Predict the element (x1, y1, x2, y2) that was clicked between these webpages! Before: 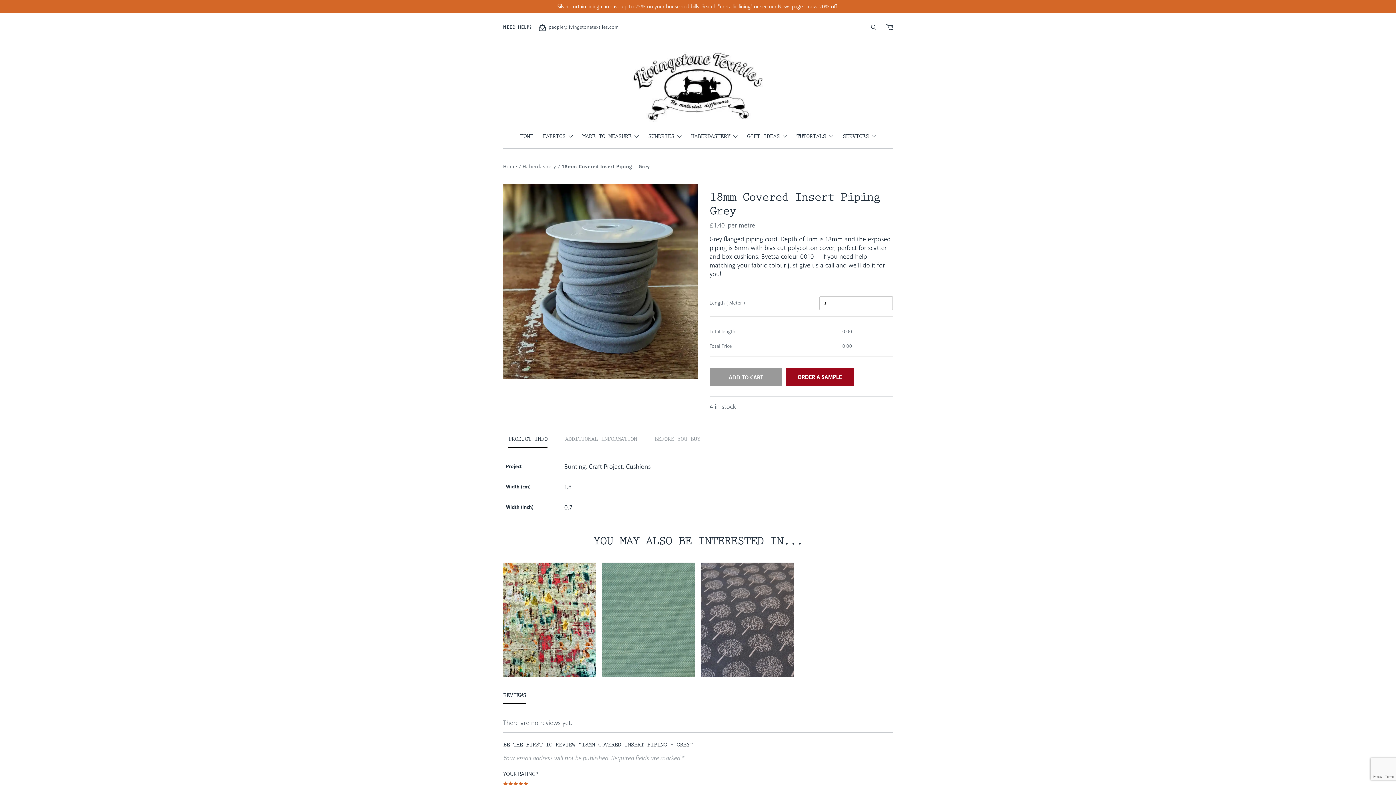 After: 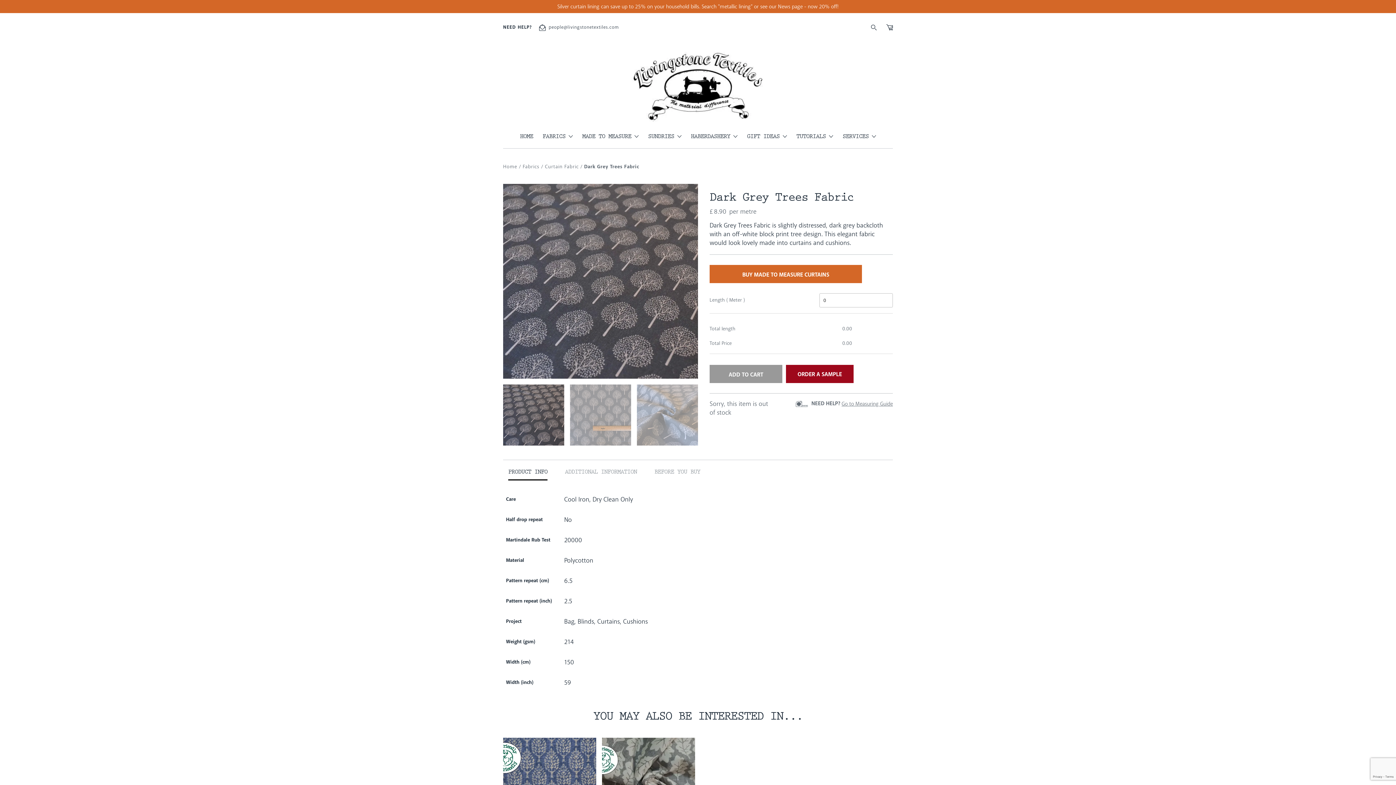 Action: bbox: (701, 563, 794, 677) label: Dark Grey Trees Fabric
£ 8.90  per metre